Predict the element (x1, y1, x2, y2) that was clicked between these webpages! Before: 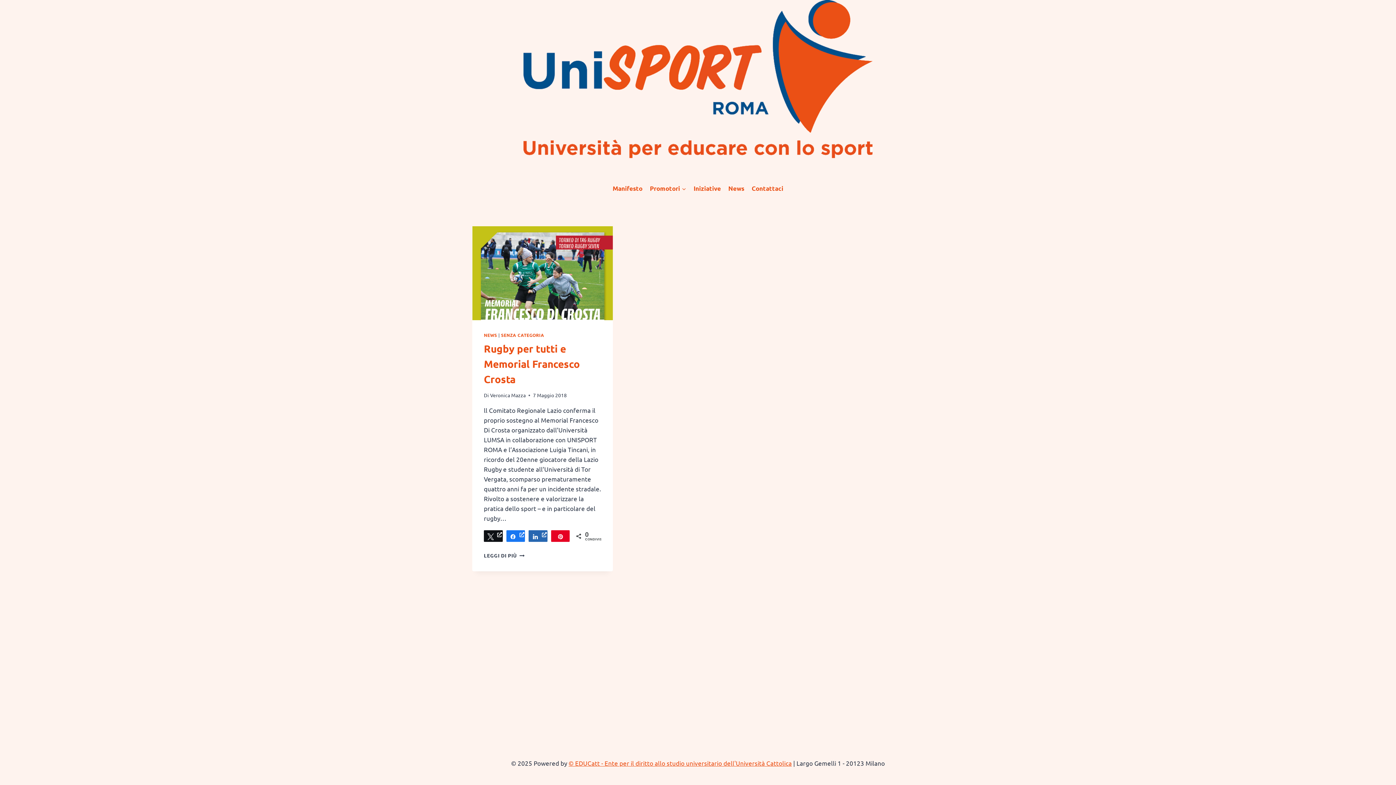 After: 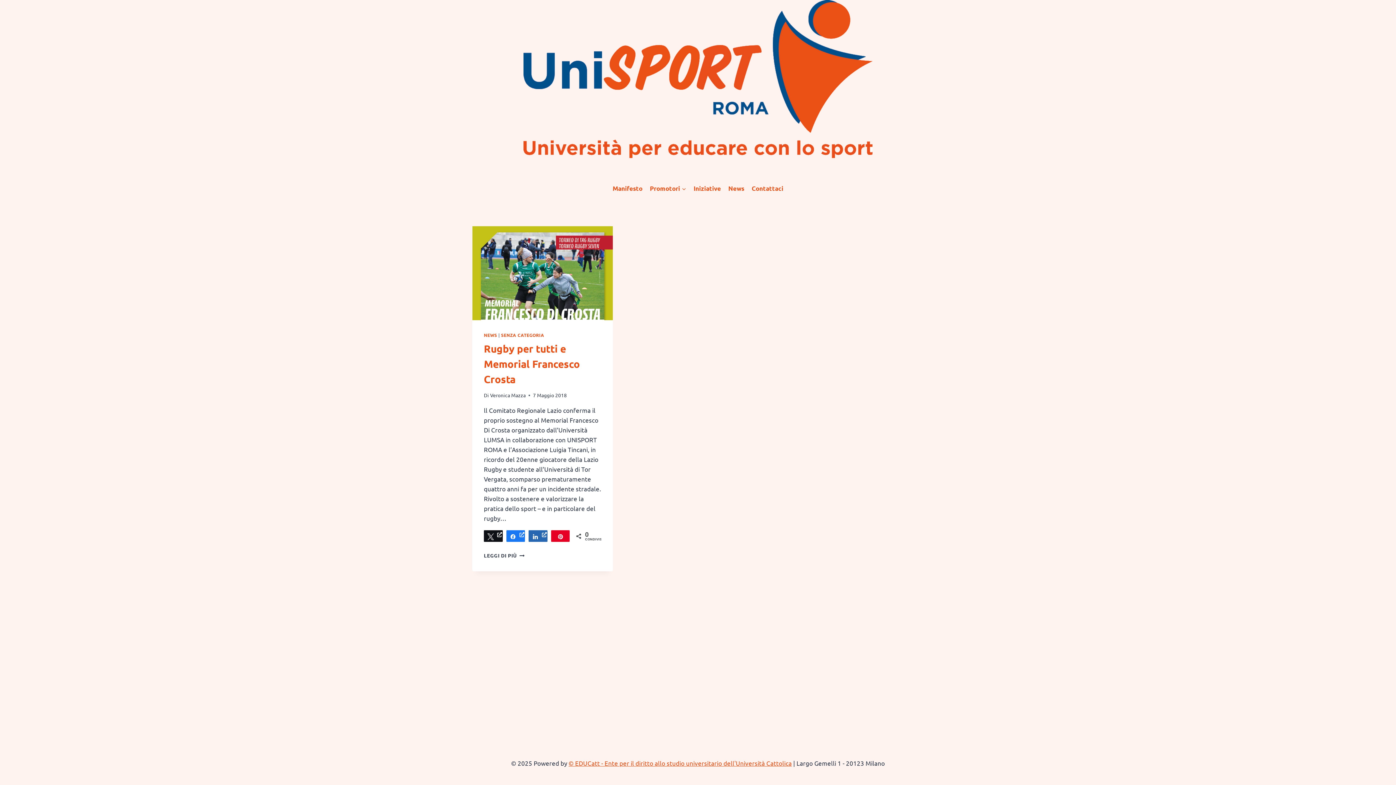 Action: label: SENZA CATEGORIA bbox: (501, 332, 544, 338)